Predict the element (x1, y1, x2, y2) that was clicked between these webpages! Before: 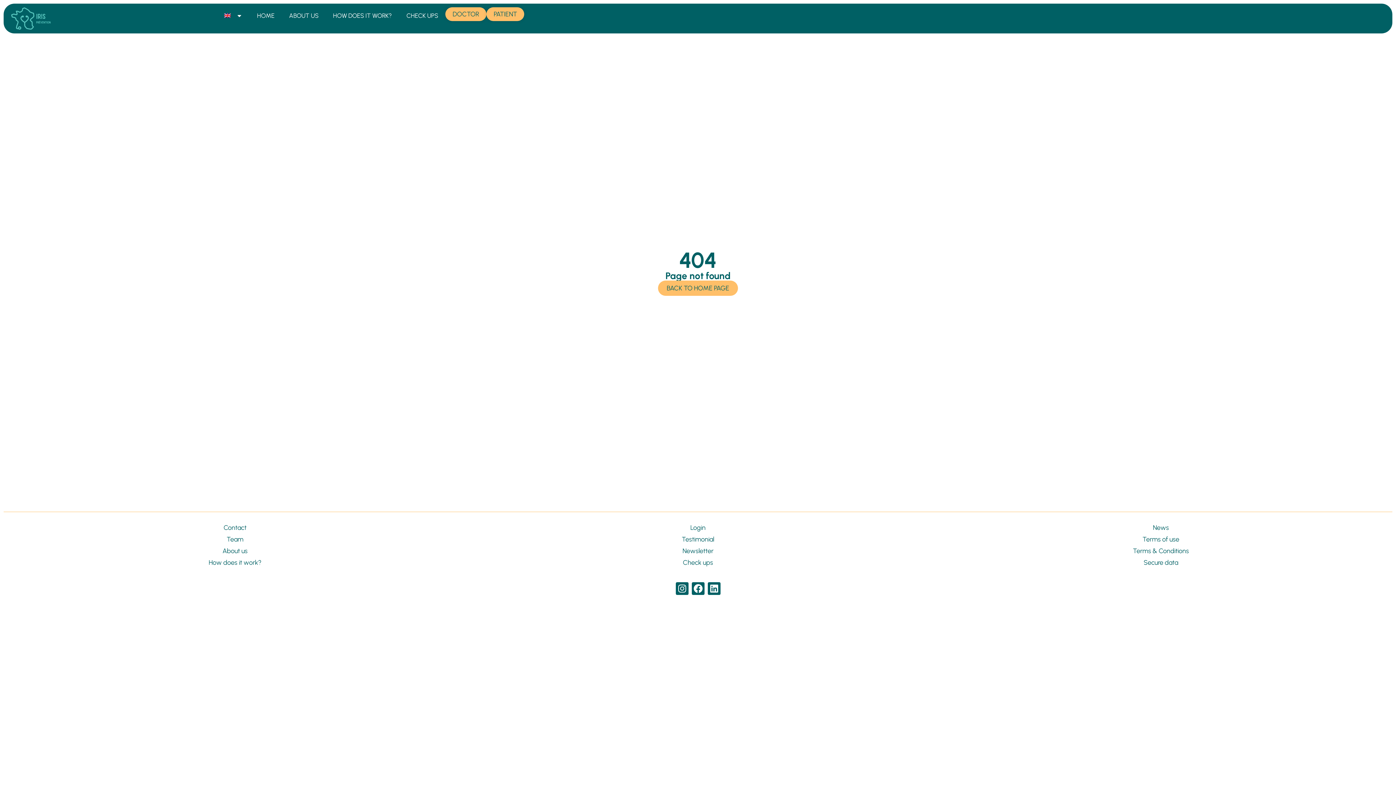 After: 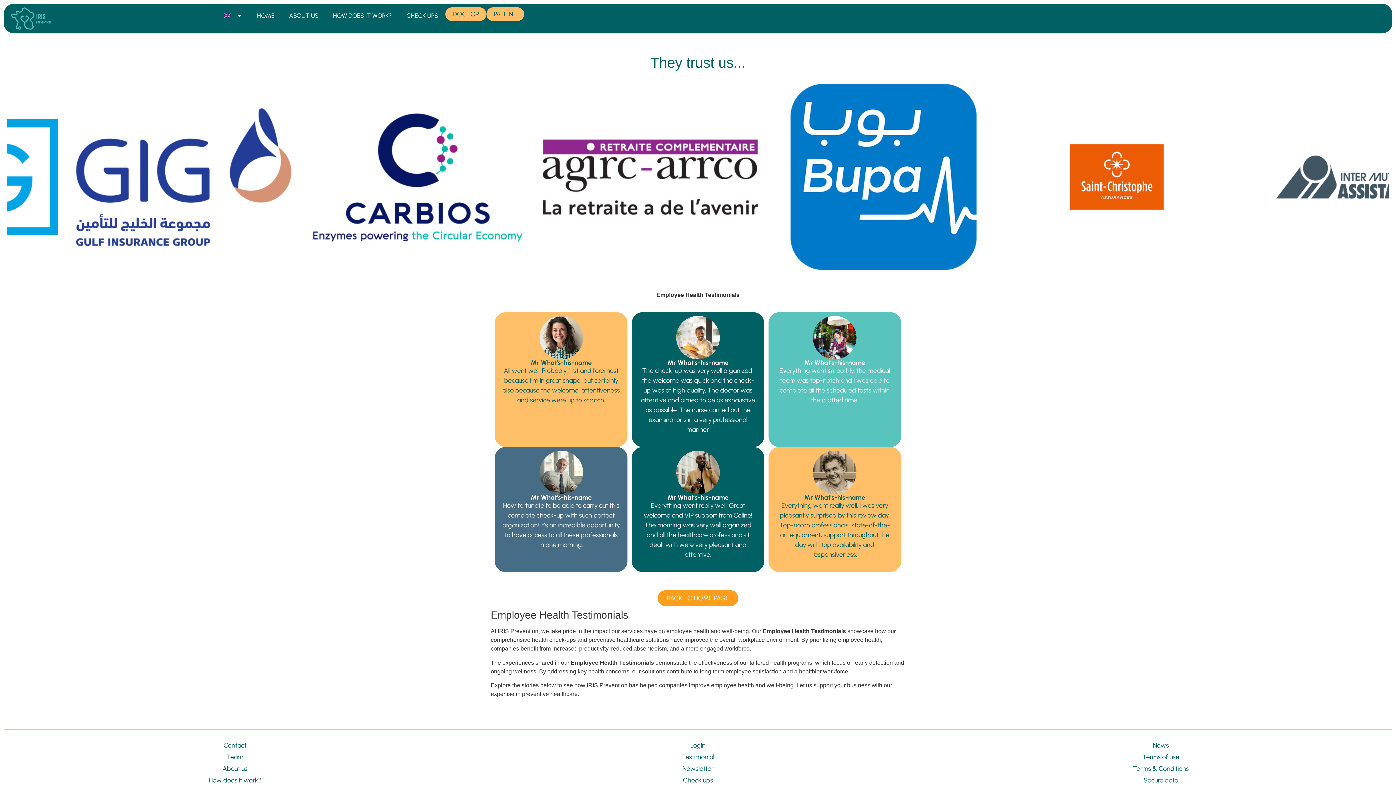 Action: label: Testimonial bbox: (466, 534, 929, 544)